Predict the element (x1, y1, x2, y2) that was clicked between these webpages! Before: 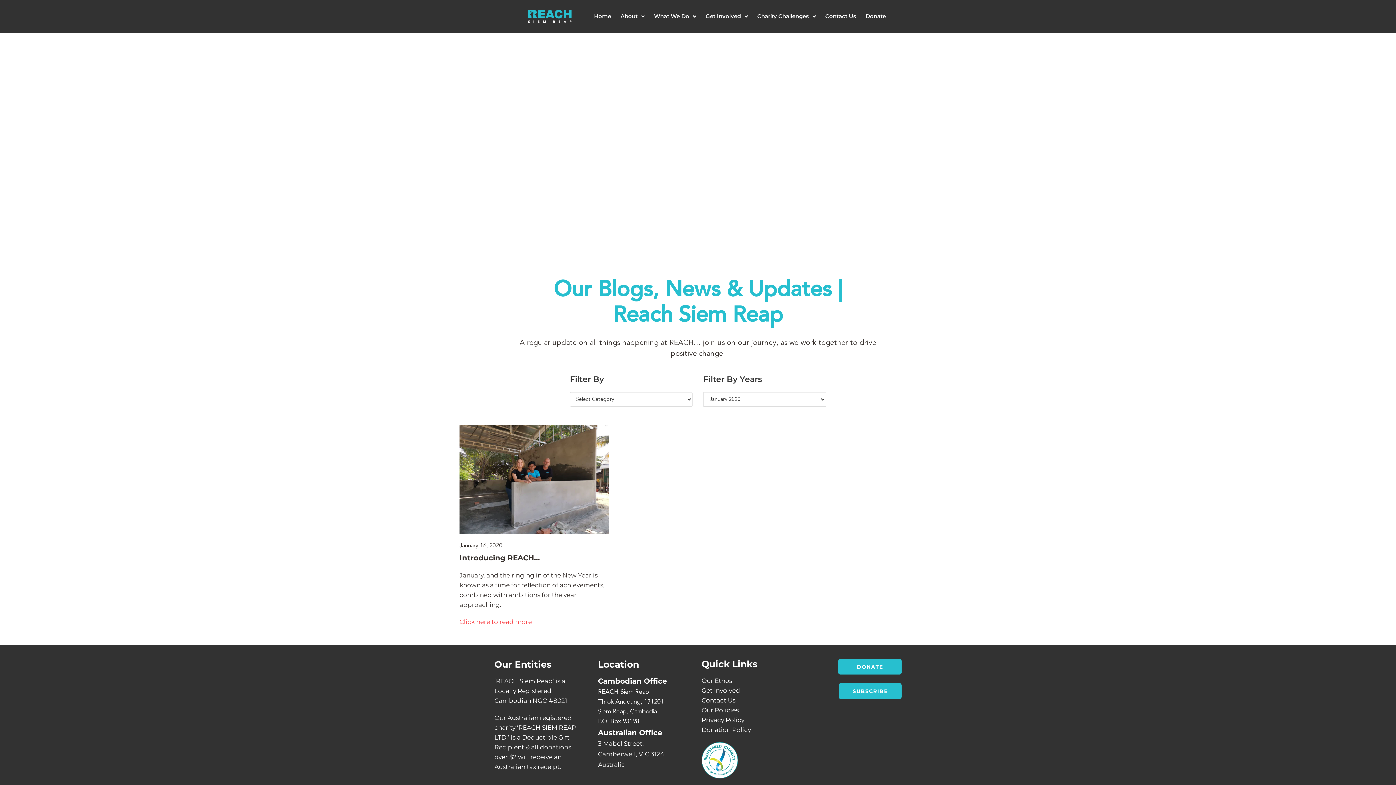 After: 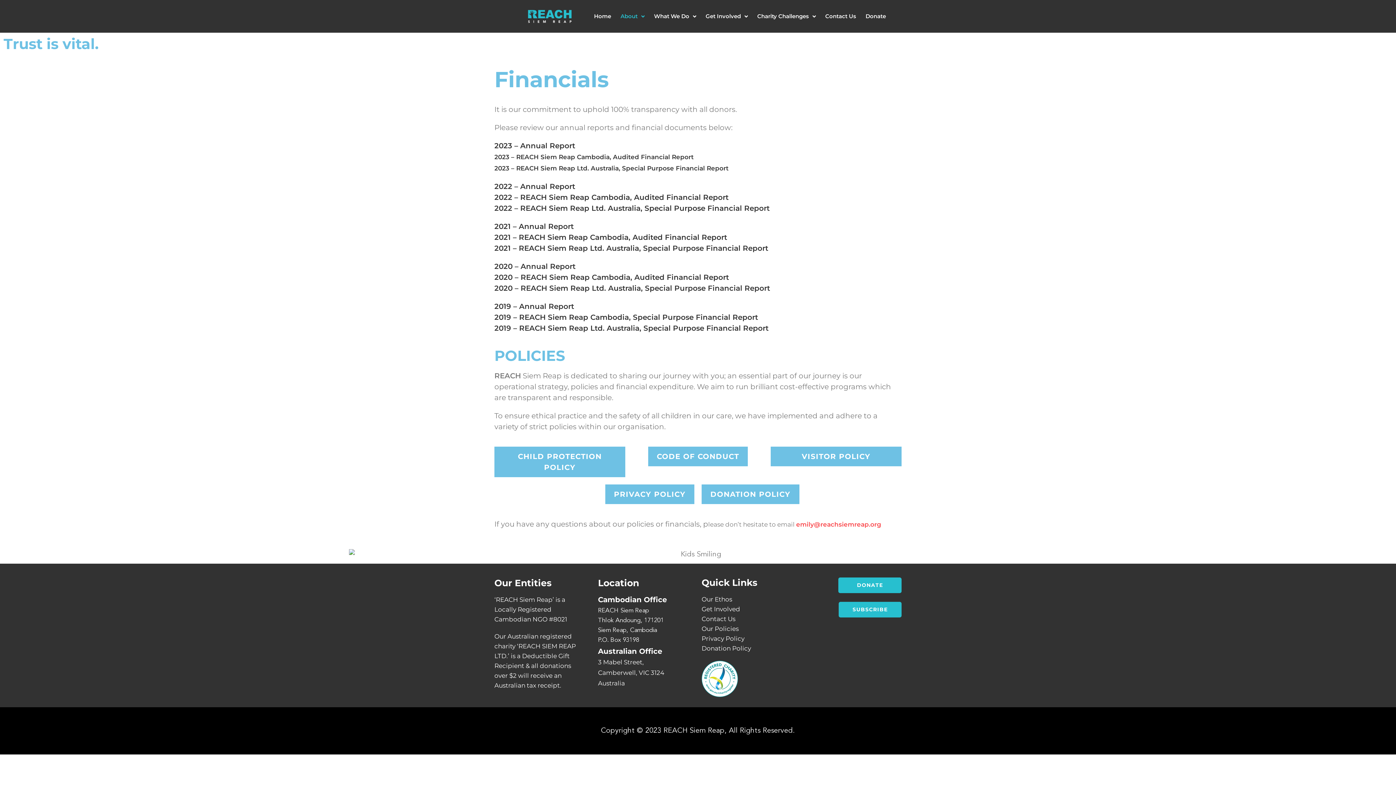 Action: bbox: (701, 705, 798, 715) label: Our Policies